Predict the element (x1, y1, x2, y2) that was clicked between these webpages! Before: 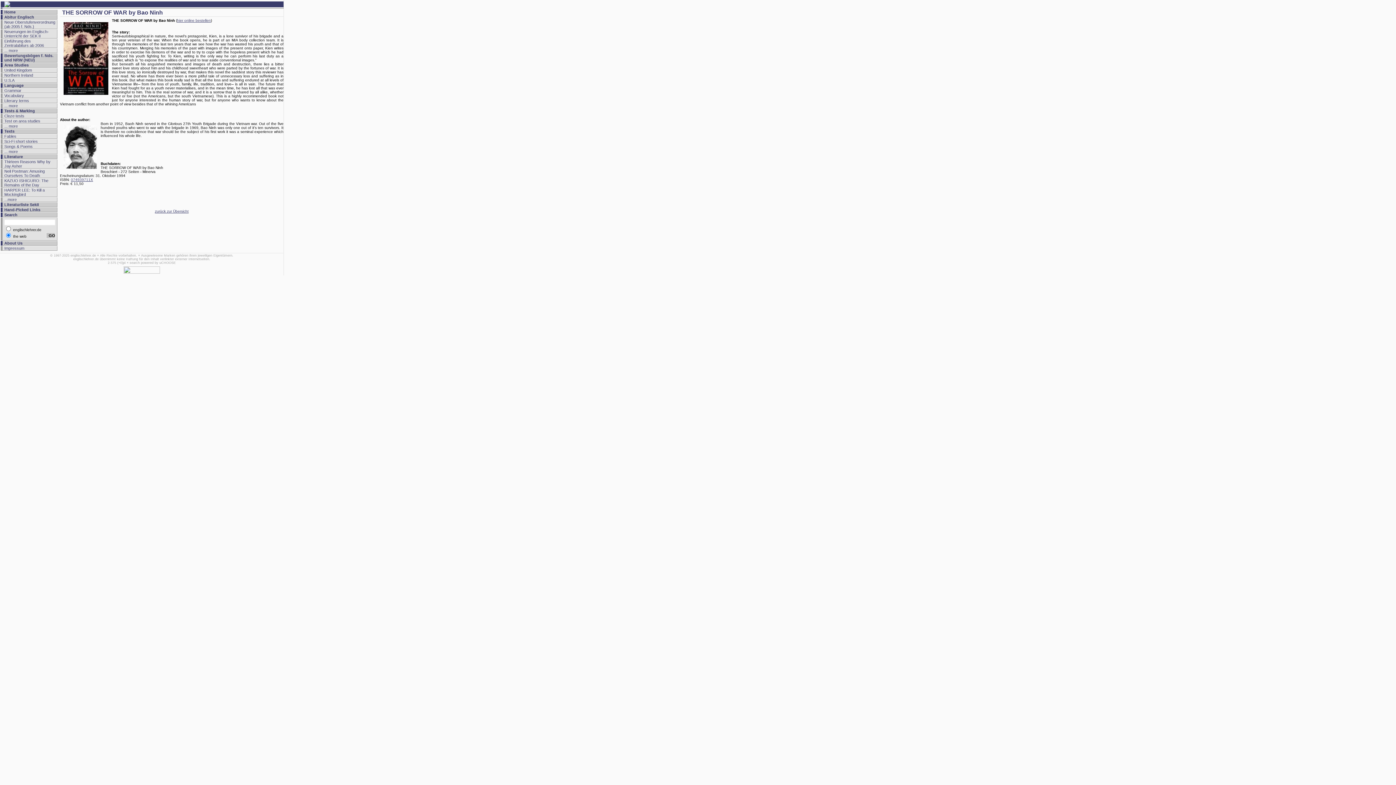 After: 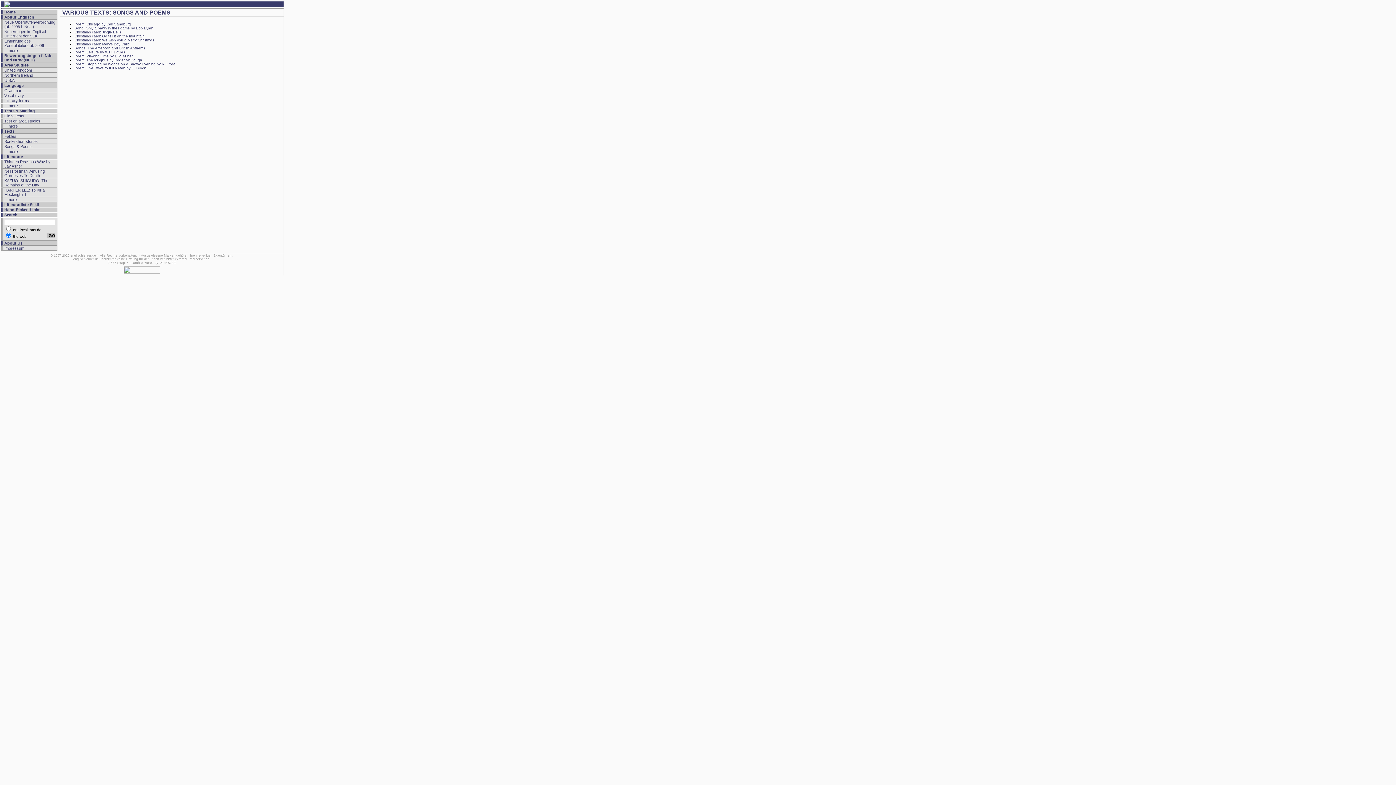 Action: bbox: (4, 144, 32, 148) label: Songs & Poems